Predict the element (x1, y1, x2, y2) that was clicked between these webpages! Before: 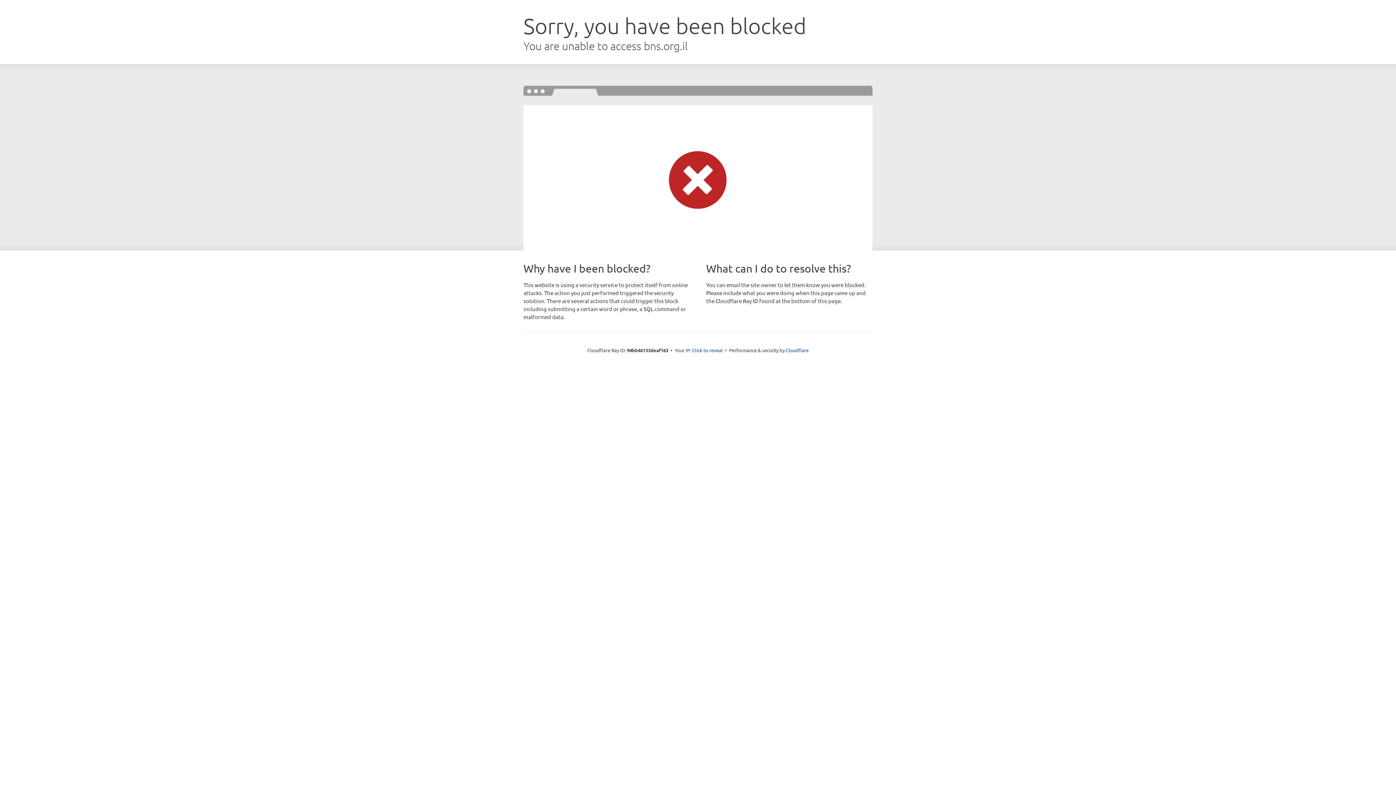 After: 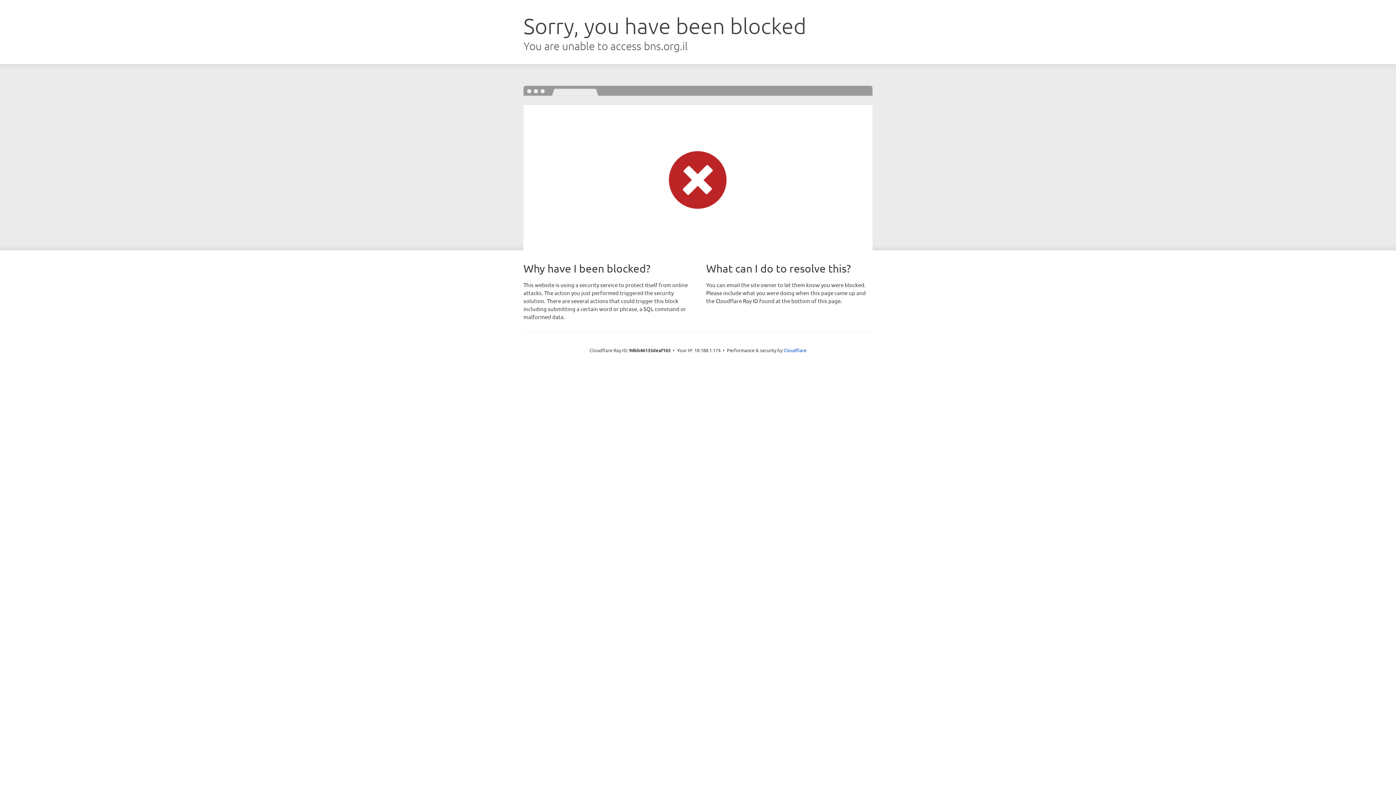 Action: label: Click to reveal bbox: (692, 346, 722, 353)